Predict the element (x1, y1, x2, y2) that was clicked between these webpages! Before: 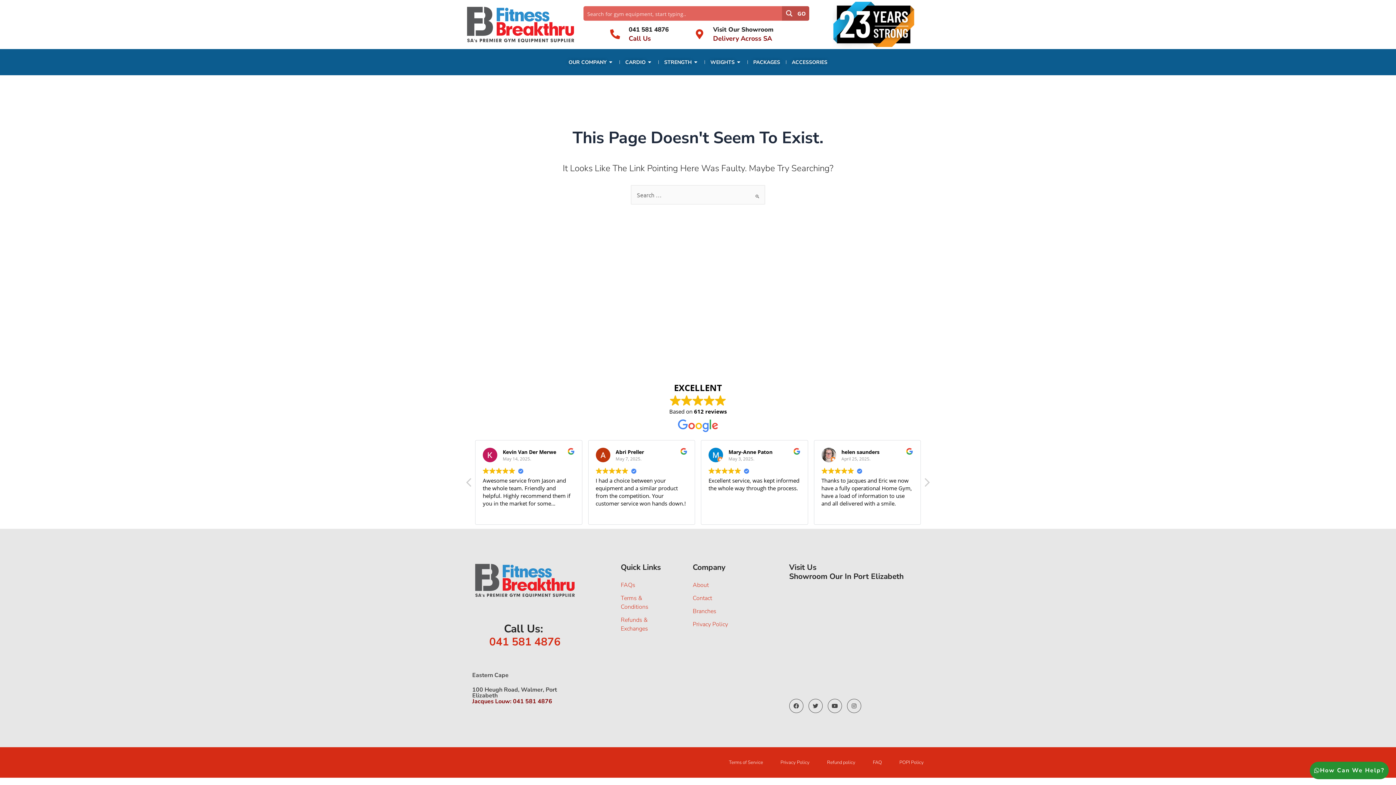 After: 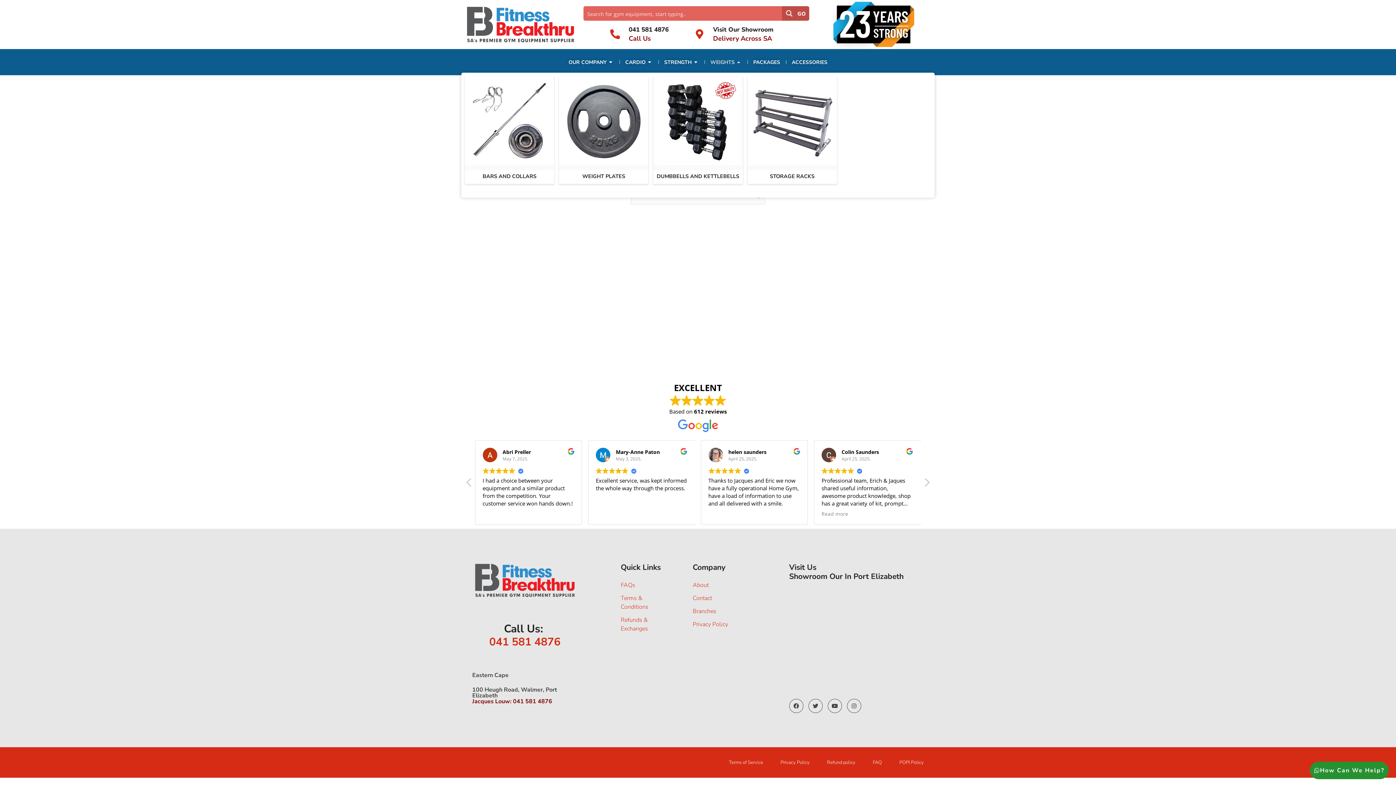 Action: label: OPEN WEIGHTS bbox: (736, 58, 741, 66)